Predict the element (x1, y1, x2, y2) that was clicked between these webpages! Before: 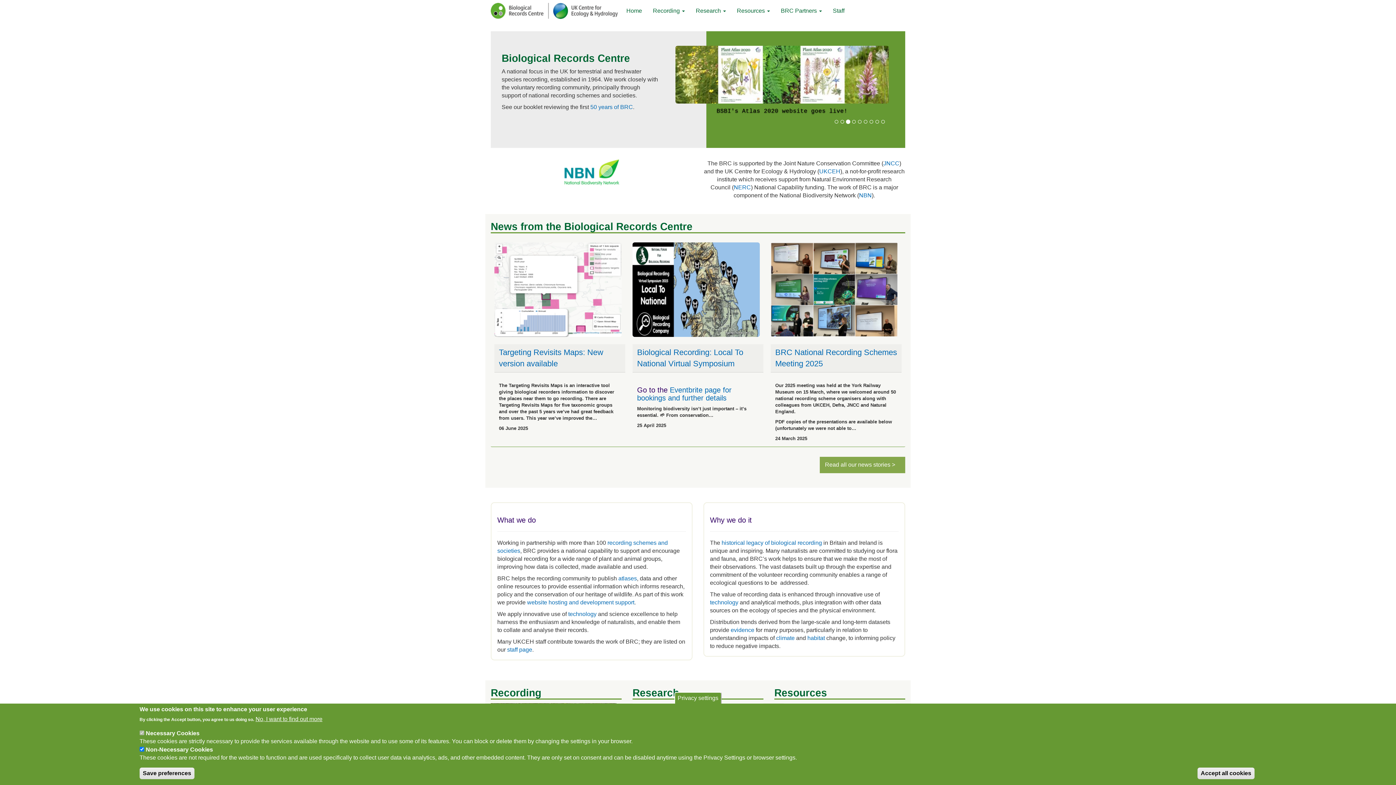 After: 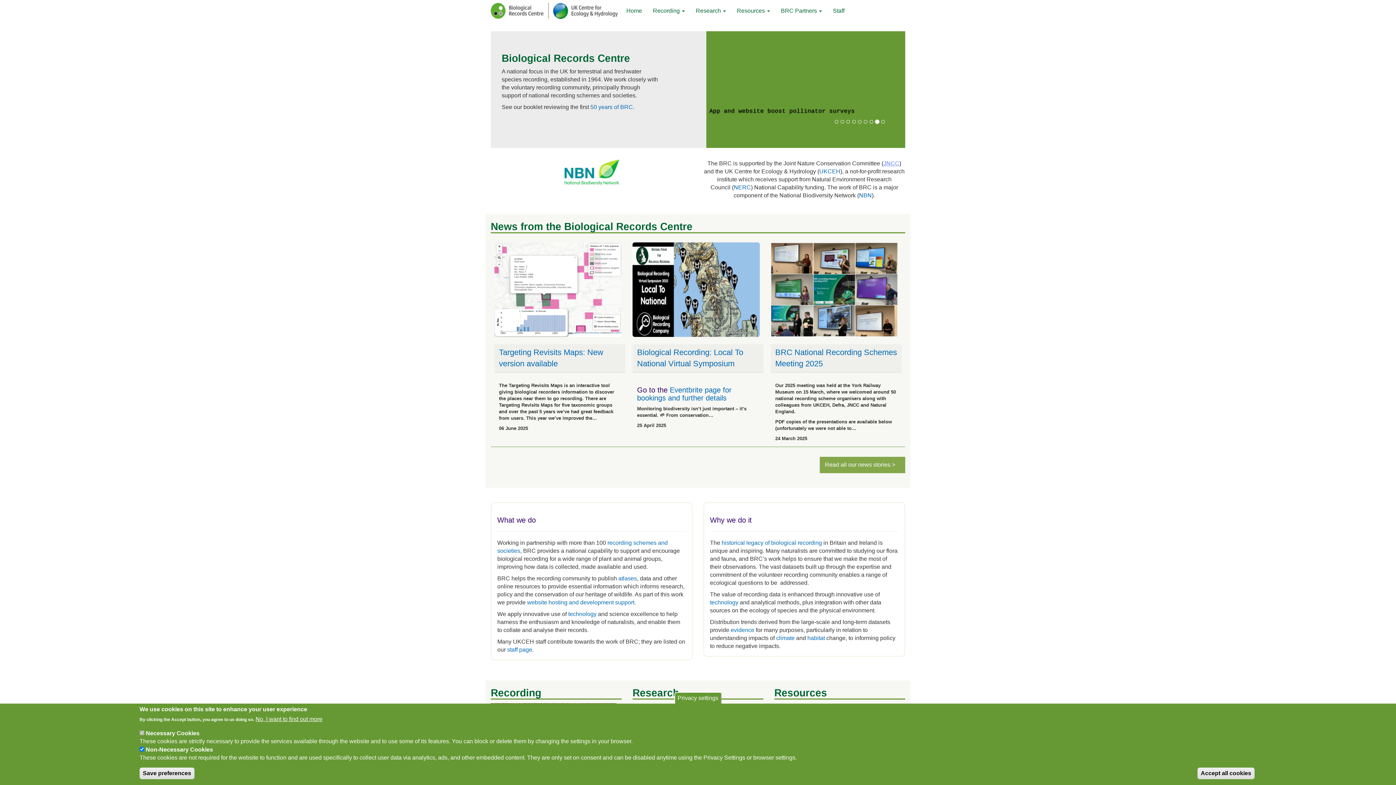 Action: bbox: (883, 160, 899, 166) label: JNCC